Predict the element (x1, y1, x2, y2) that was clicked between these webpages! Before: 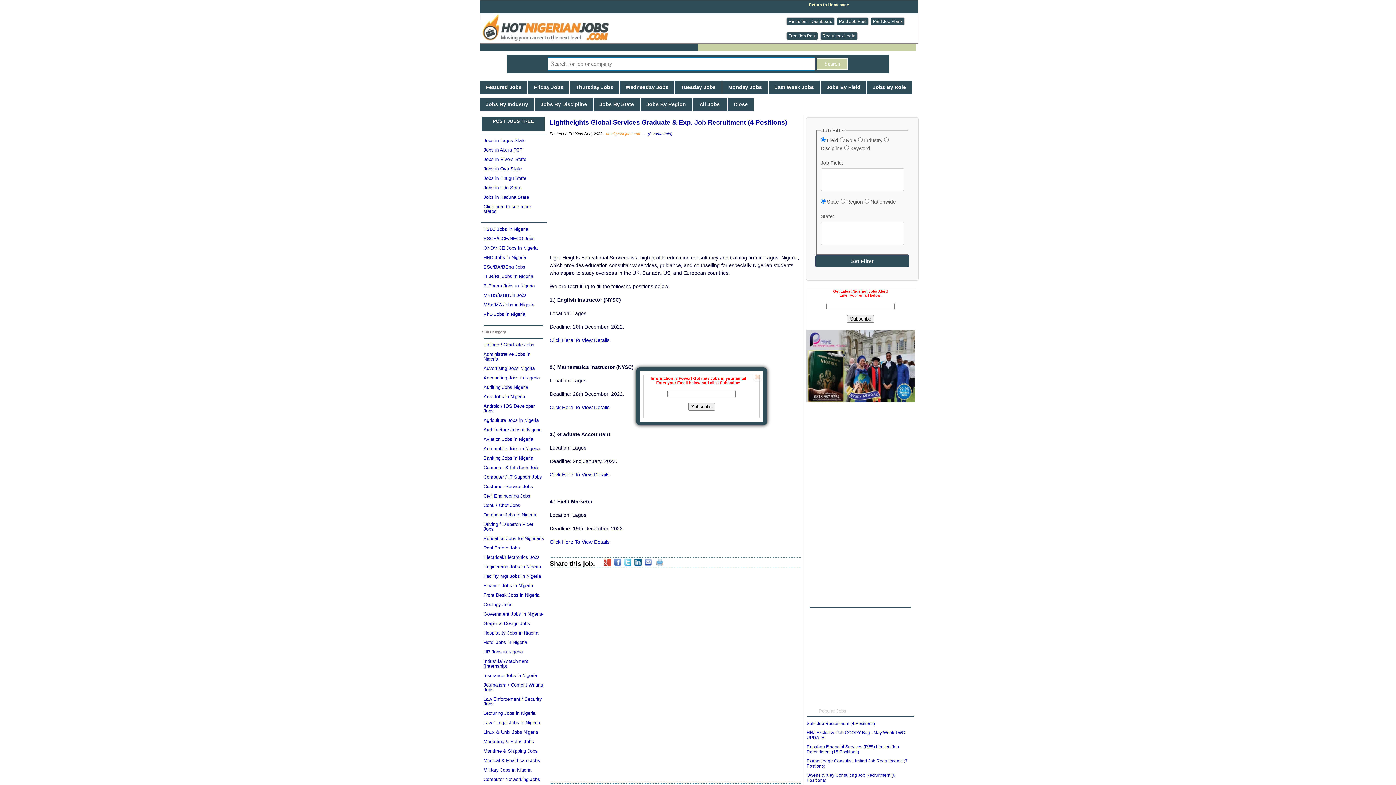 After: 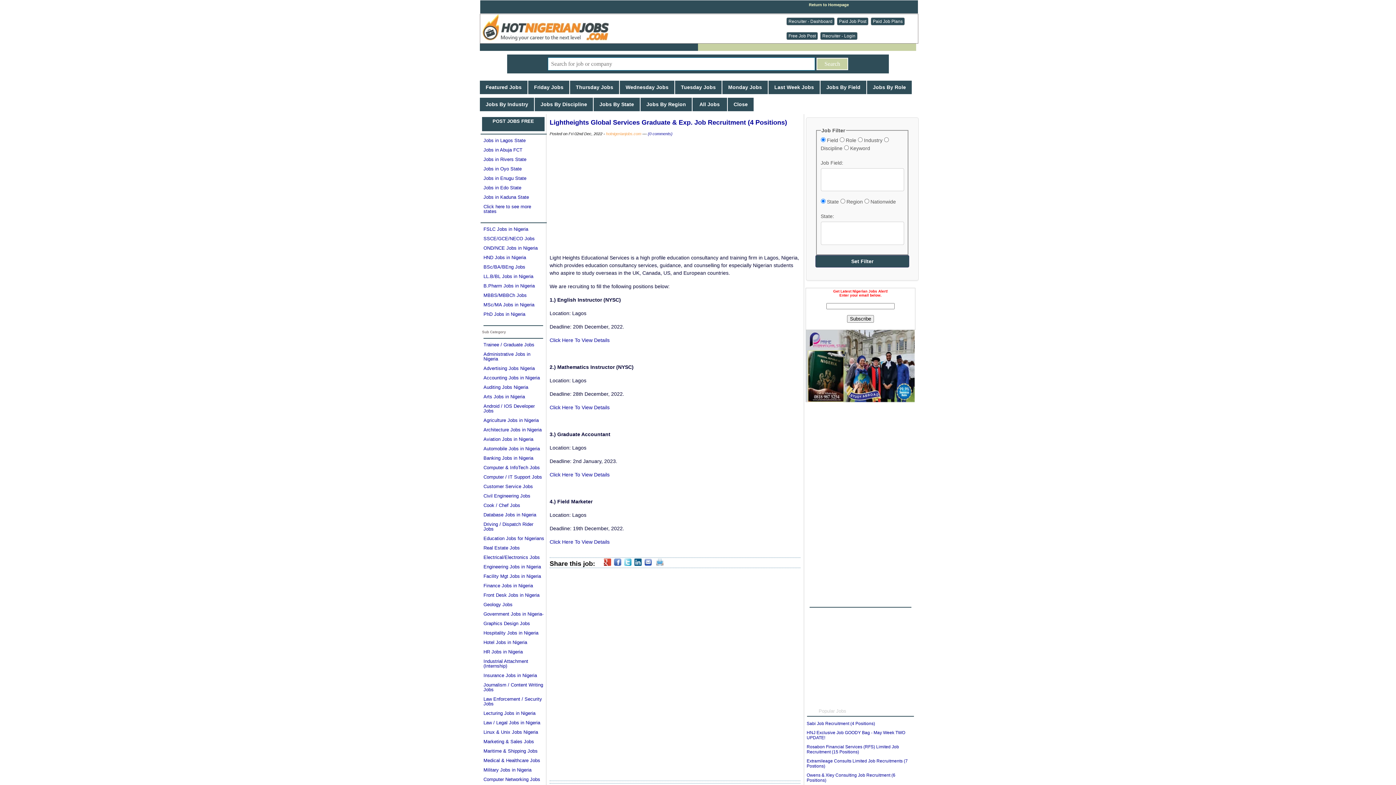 Action: bbox: (752, 374, 760, 382)